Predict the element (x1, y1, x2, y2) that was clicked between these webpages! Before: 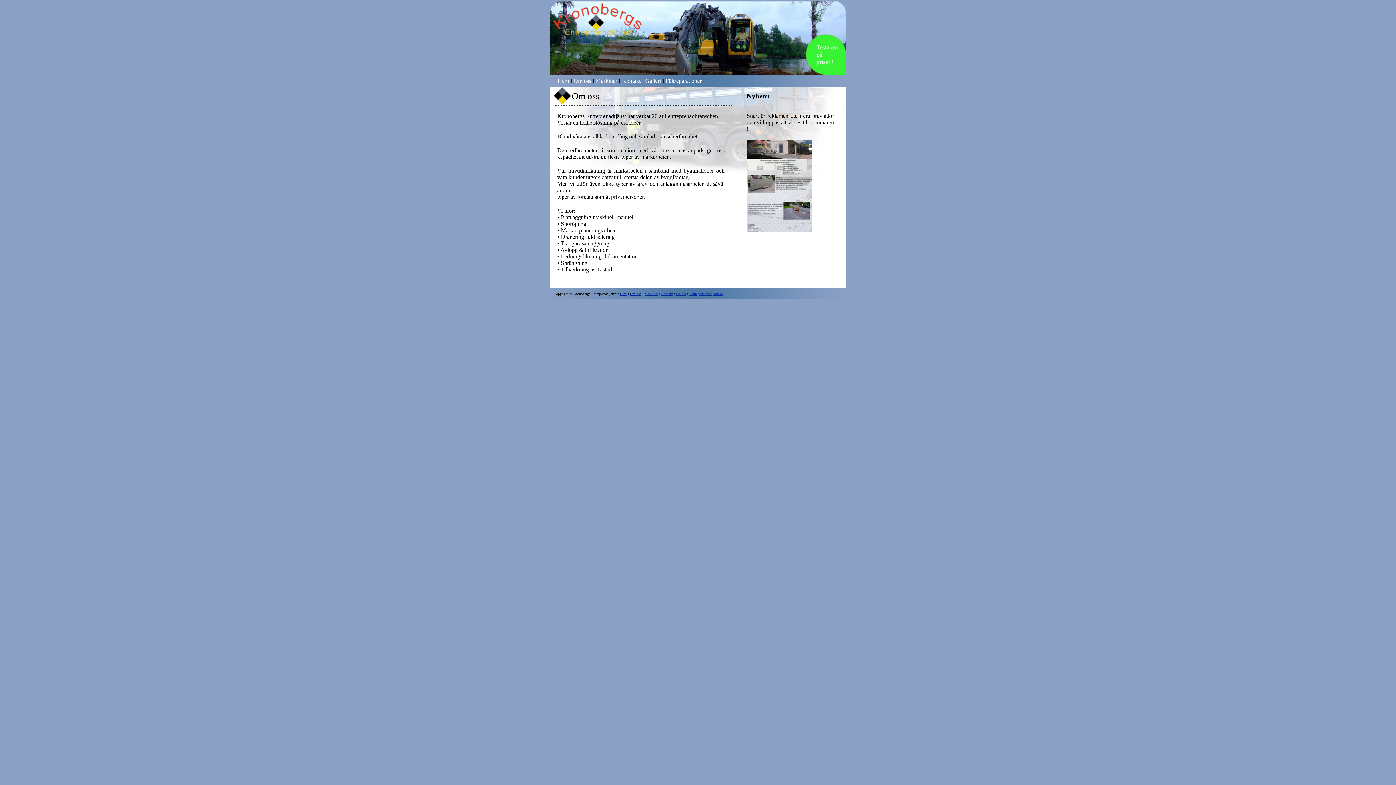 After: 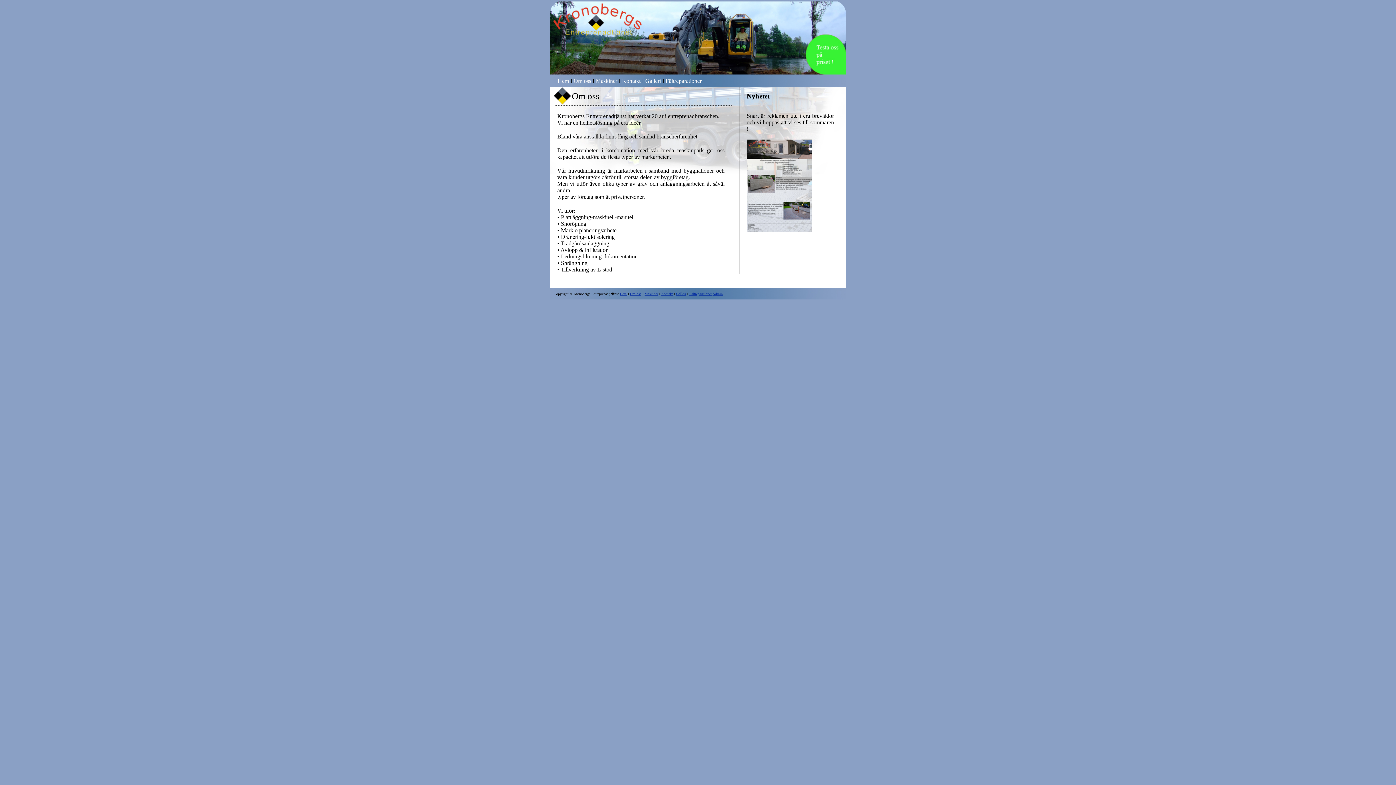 Action: label: Om oss bbox: (630, 292, 641, 296)